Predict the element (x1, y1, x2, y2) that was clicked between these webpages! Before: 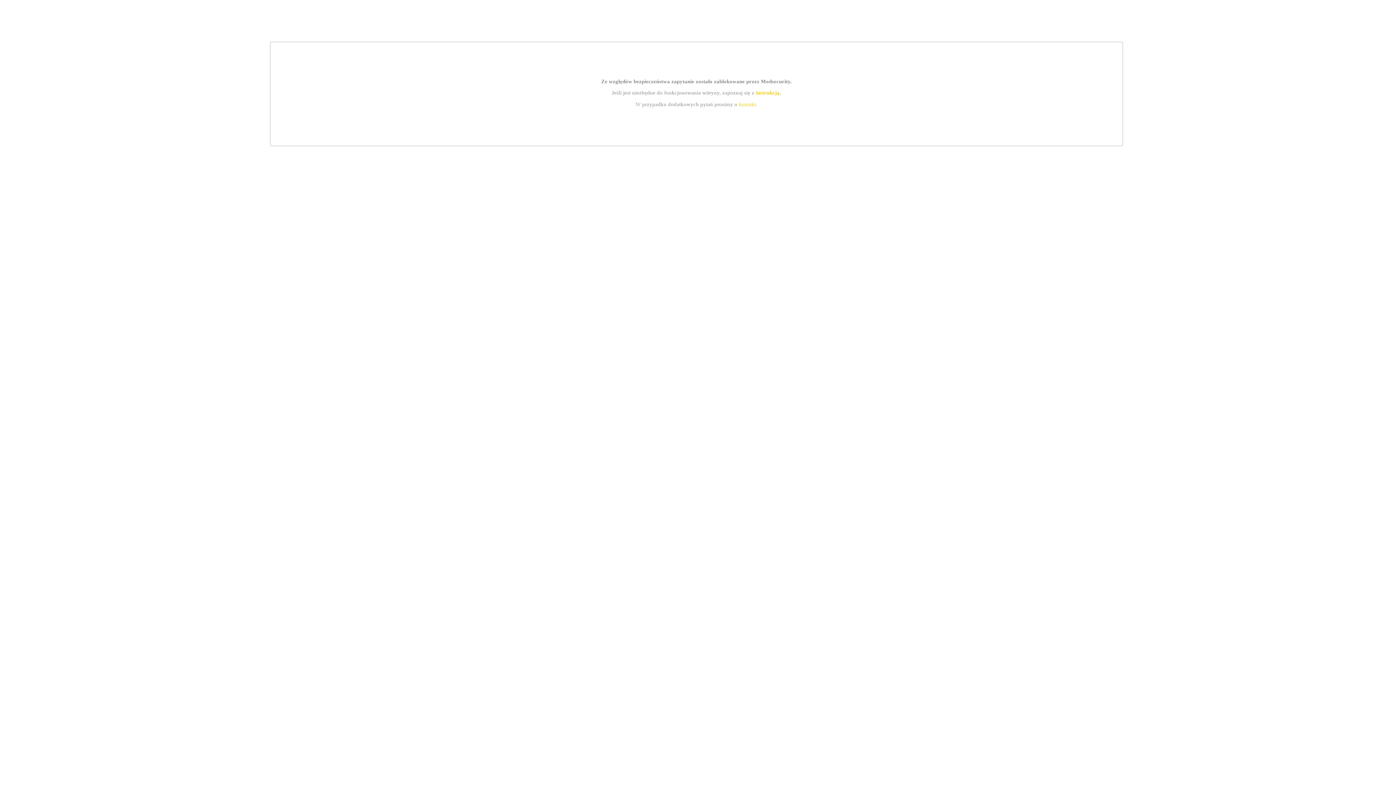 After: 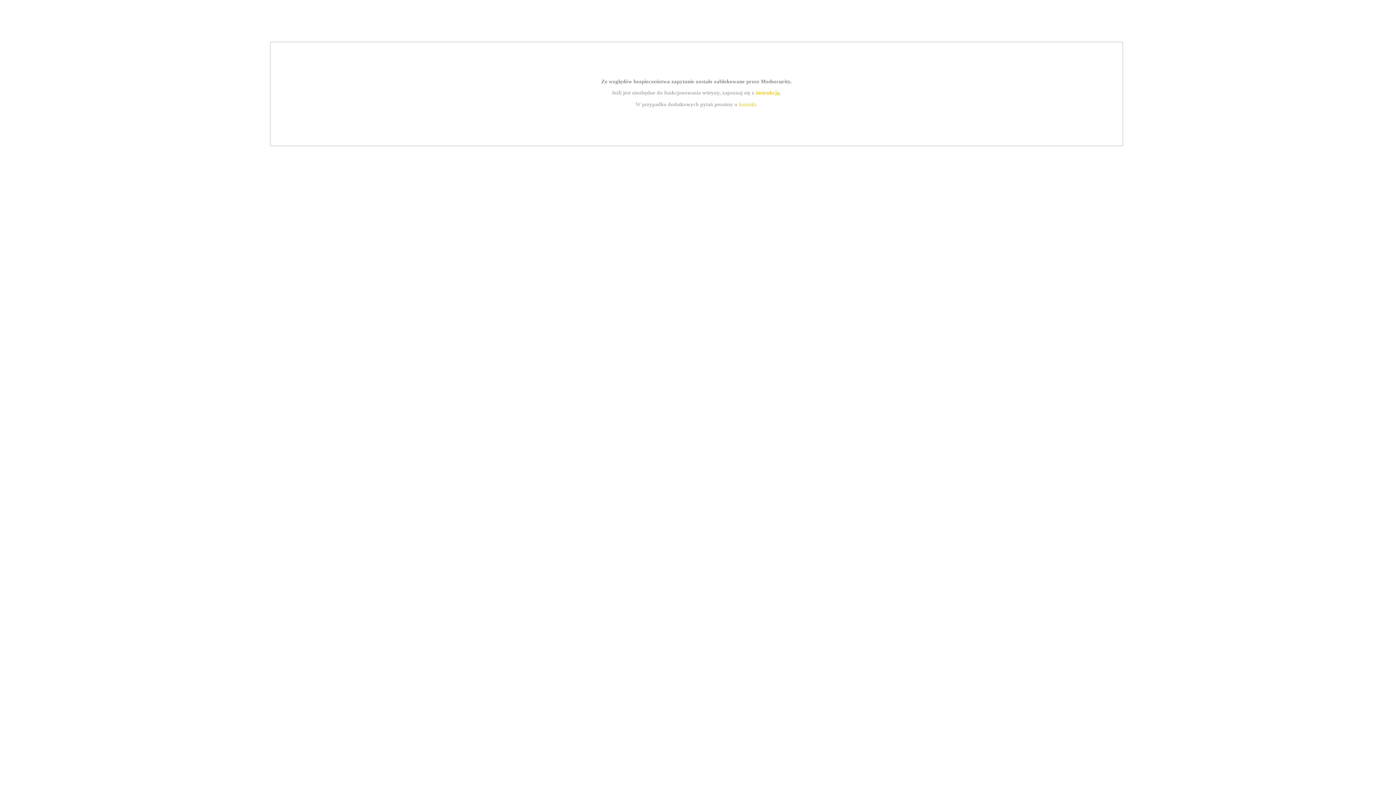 Action: label: instrukcją bbox: (755, 89, 779, 95)